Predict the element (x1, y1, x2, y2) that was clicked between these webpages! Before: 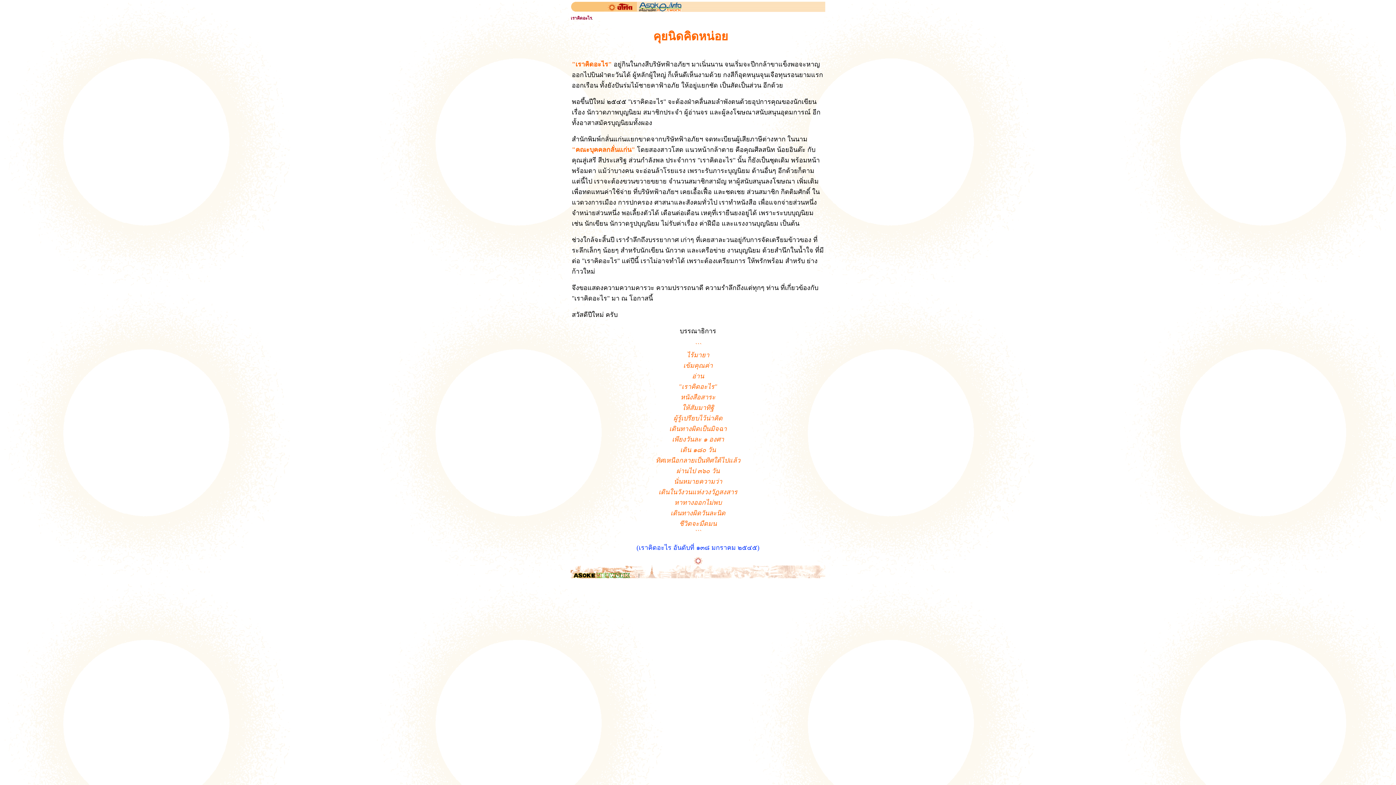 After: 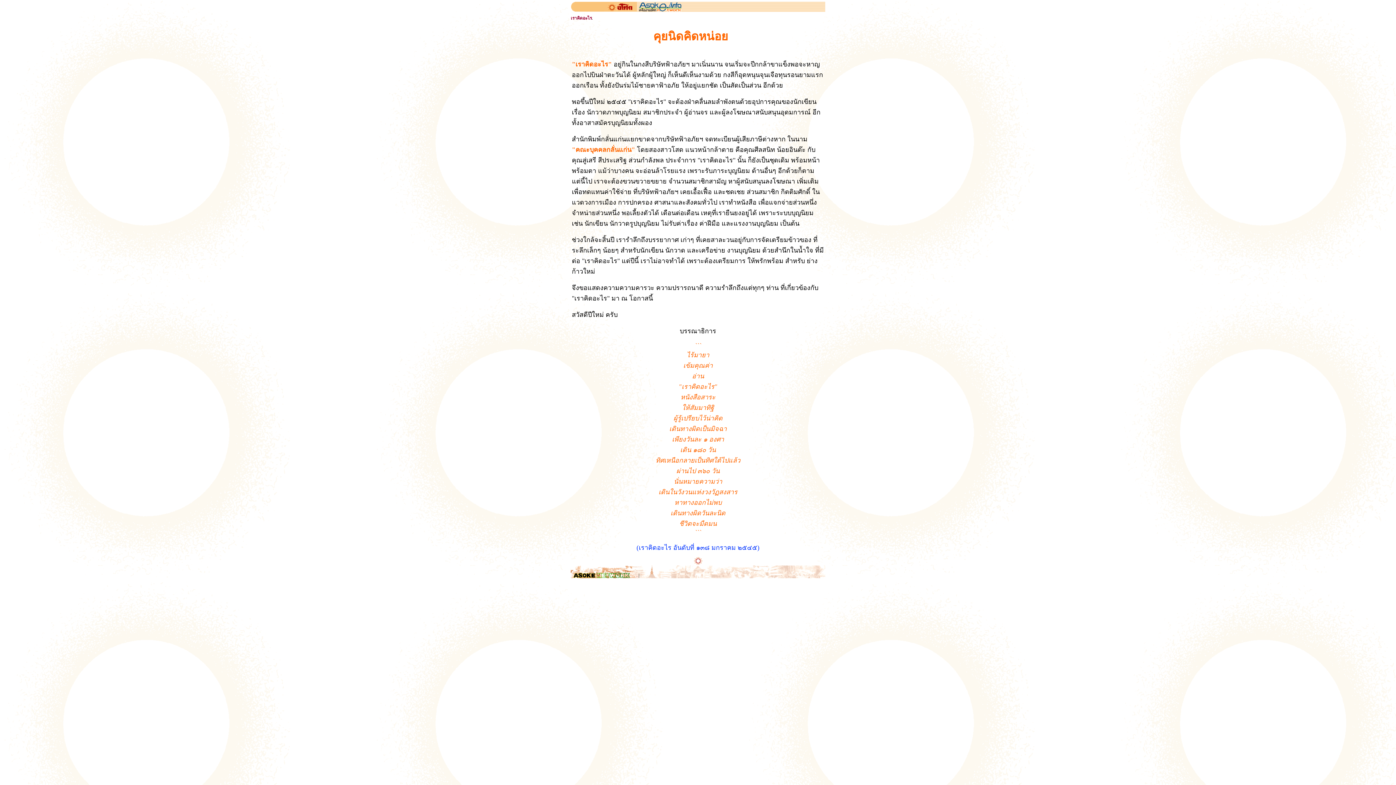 Action: label: .  bbox: (636, 573, 638, 578)